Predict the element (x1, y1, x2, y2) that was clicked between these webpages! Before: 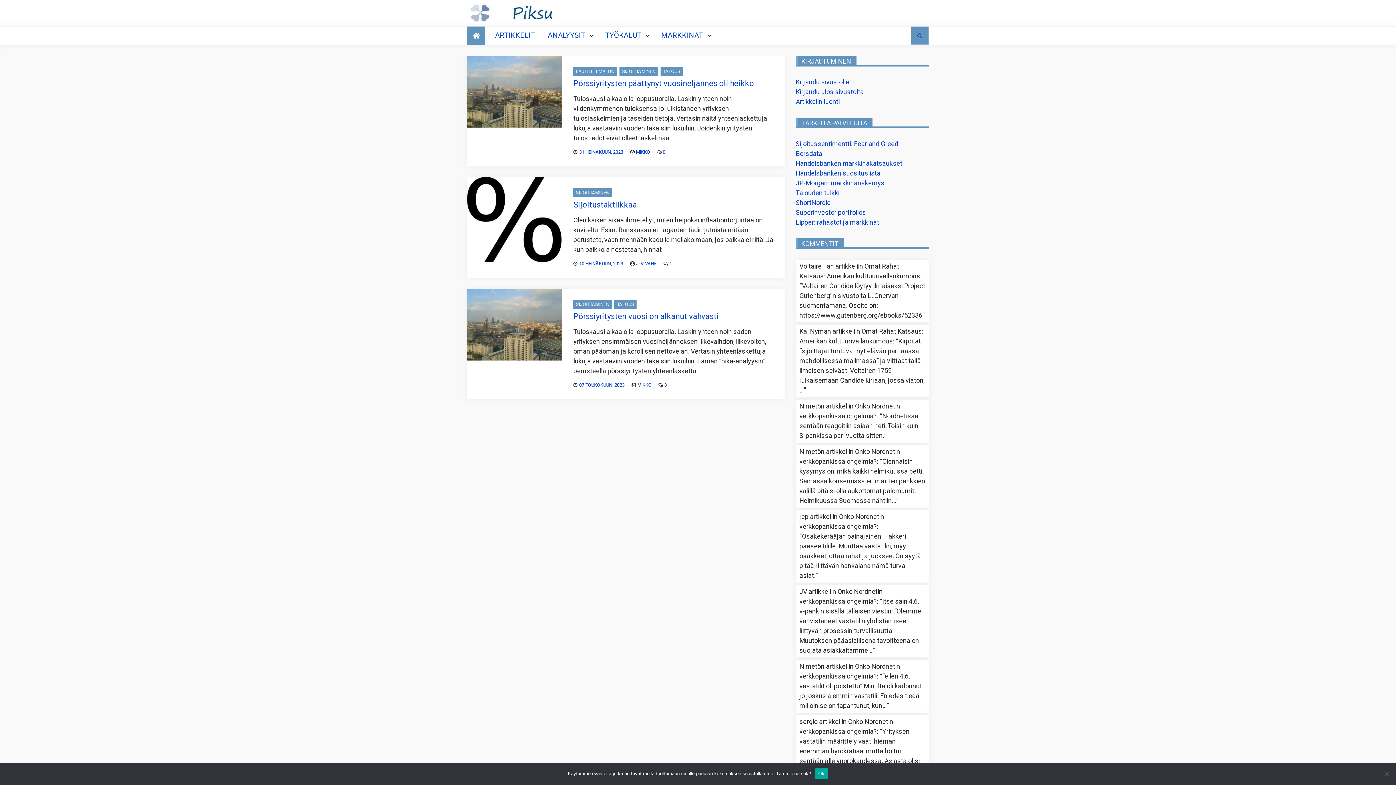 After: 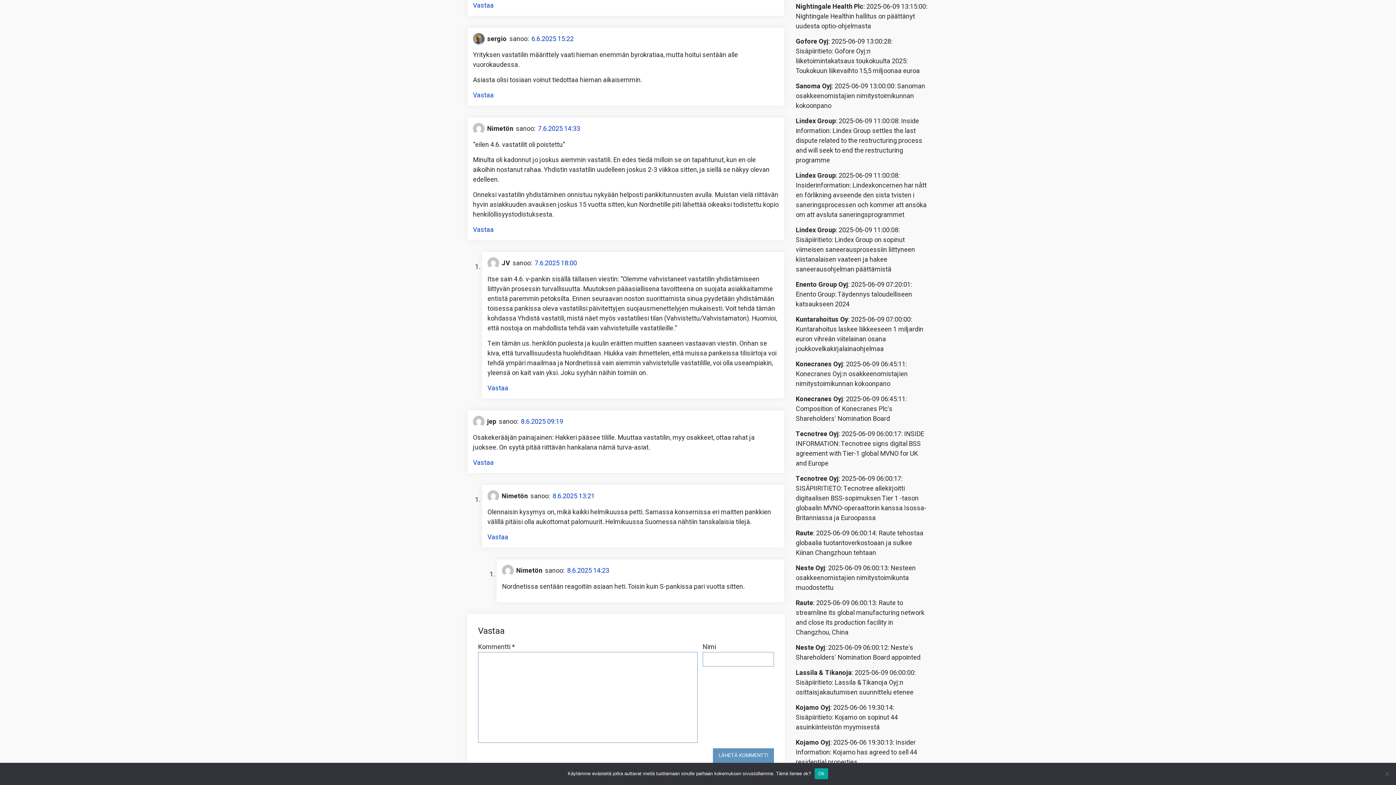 Action: label: Onko Nordnetin verkkopankissa ongelmia? bbox: (799, 447, 900, 467)